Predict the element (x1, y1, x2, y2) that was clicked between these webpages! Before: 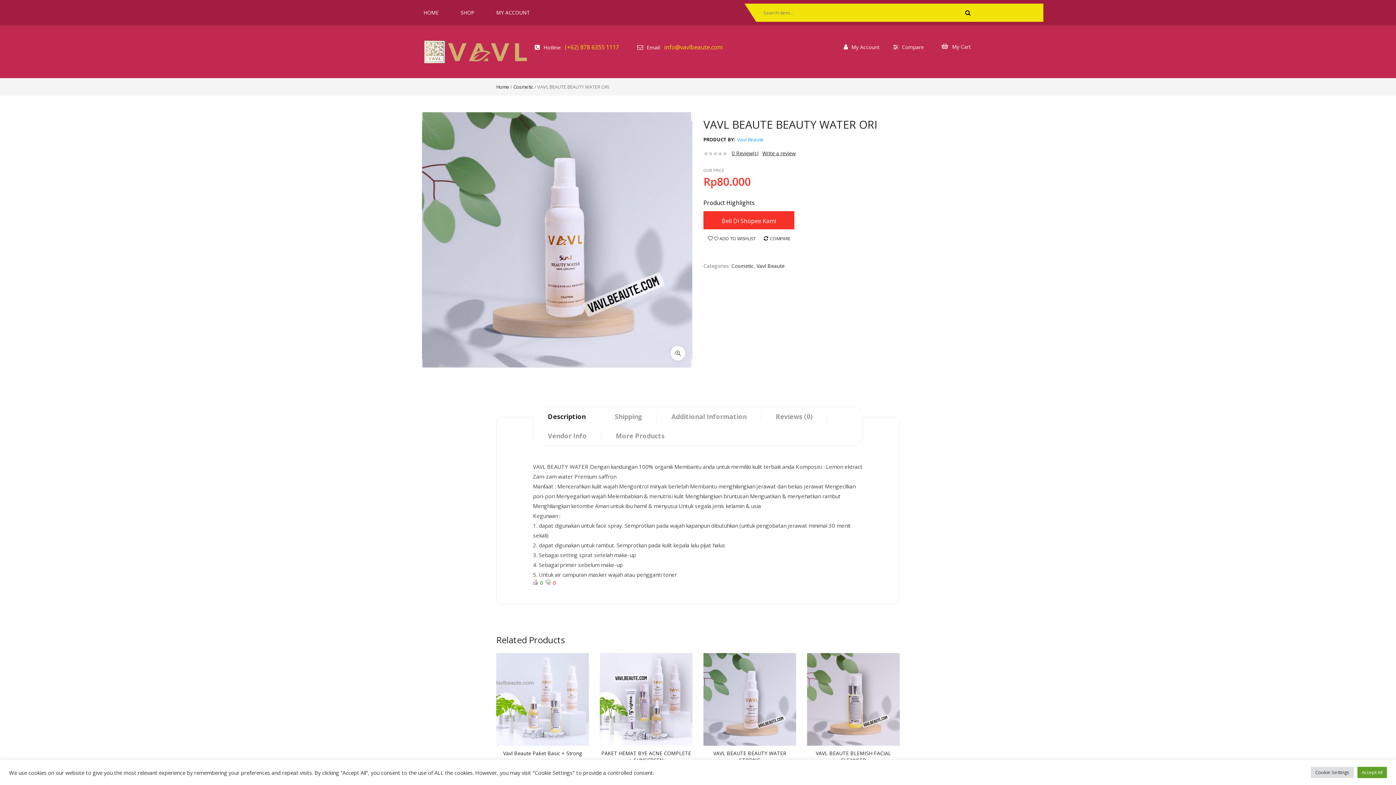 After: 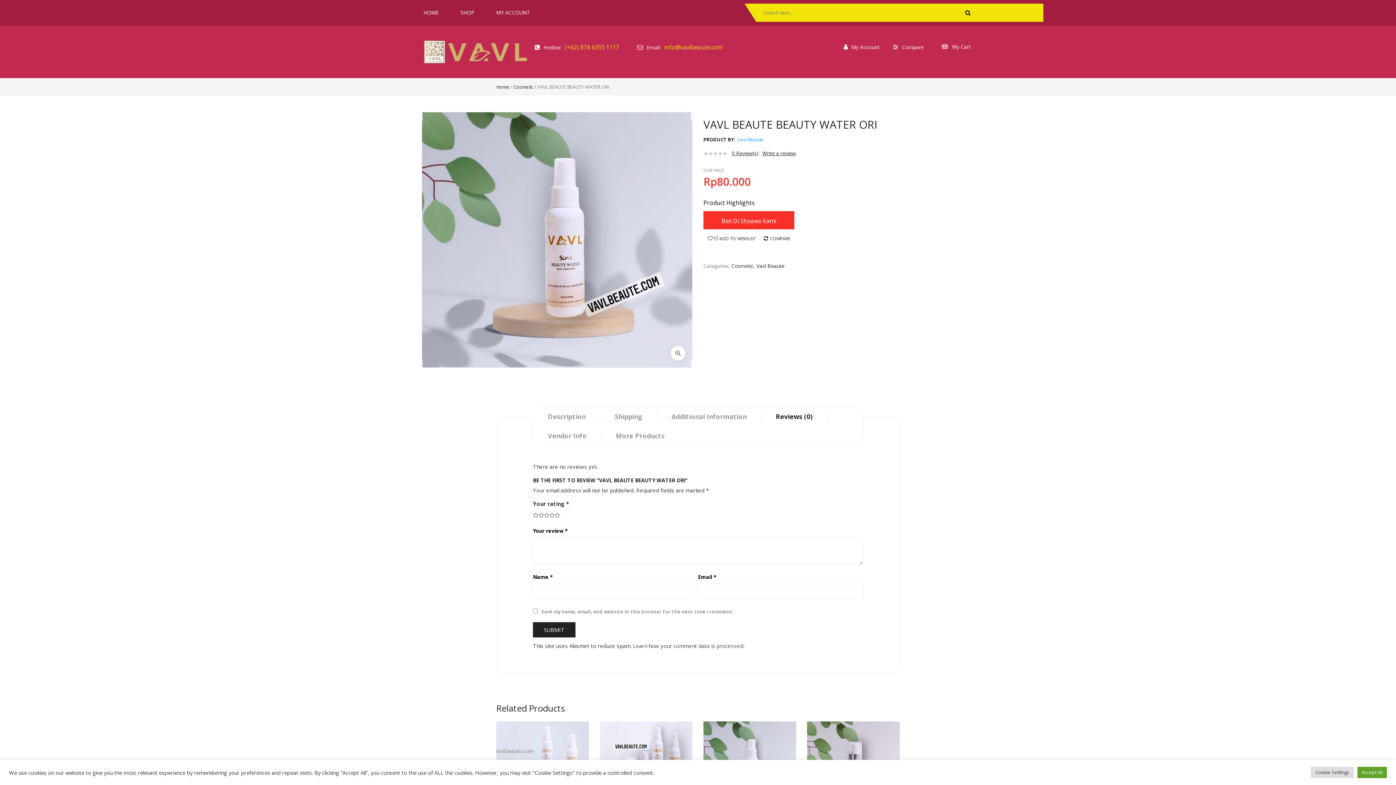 Action: label: Reviews (0) bbox: (761, 407, 827, 426)